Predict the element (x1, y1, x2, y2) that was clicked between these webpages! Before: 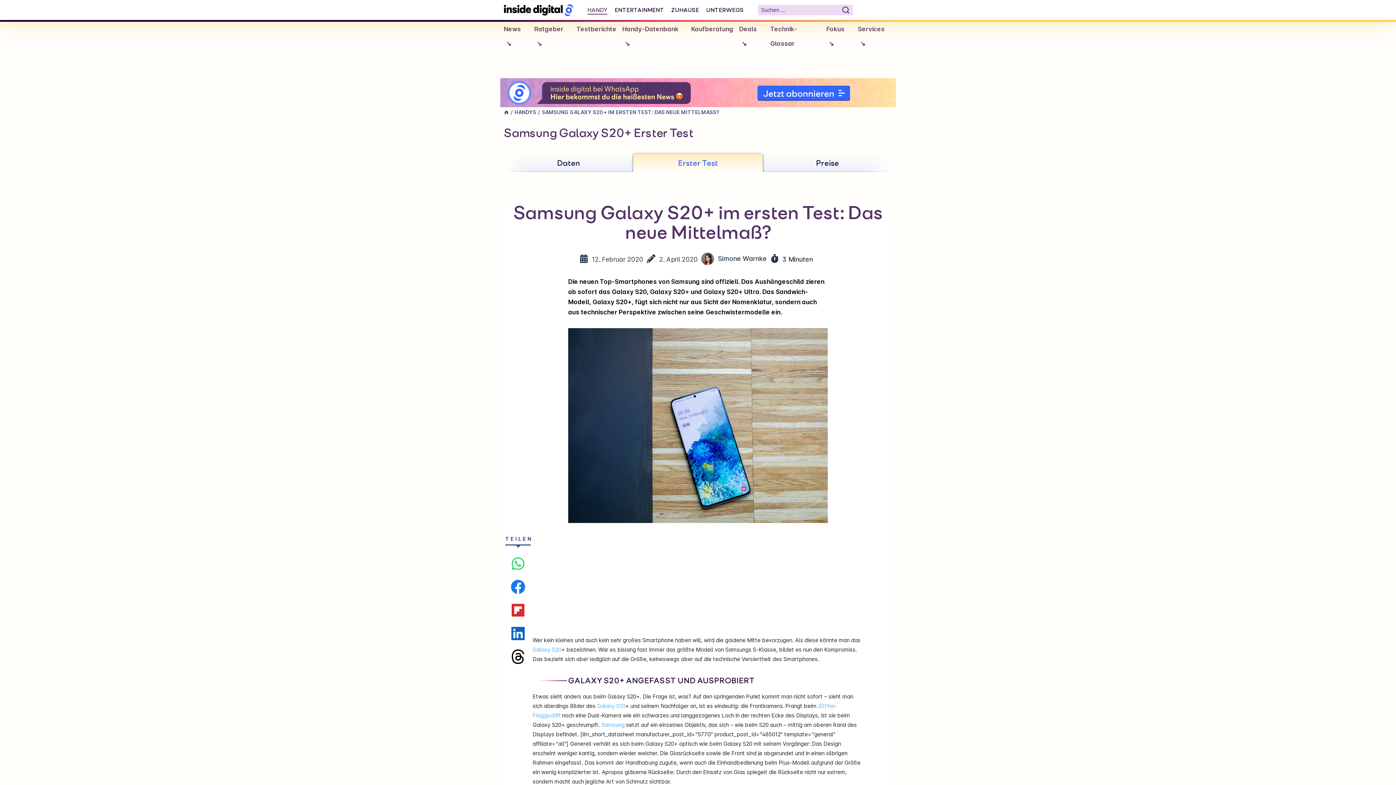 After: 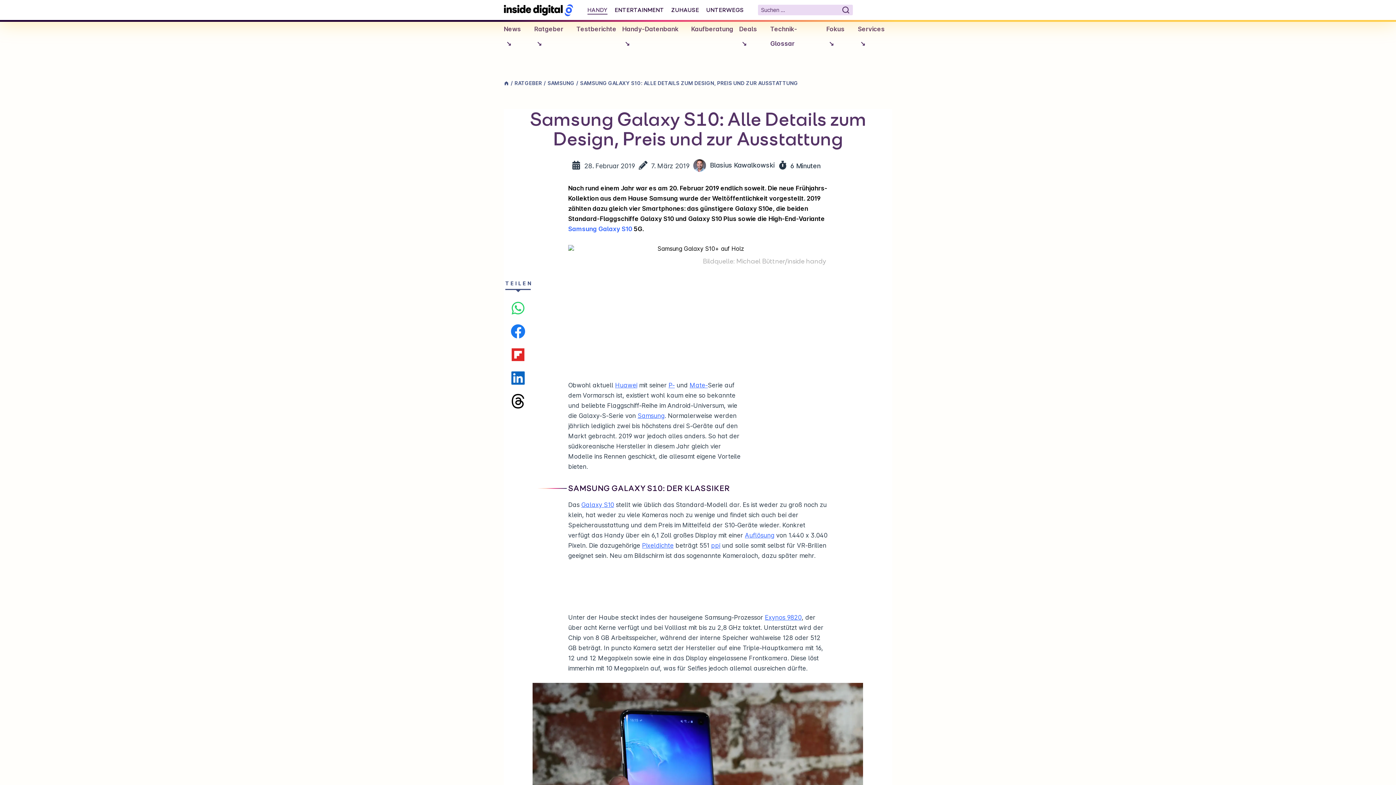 Action: label: Galaxy S10 bbox: (597, 702, 625, 709)